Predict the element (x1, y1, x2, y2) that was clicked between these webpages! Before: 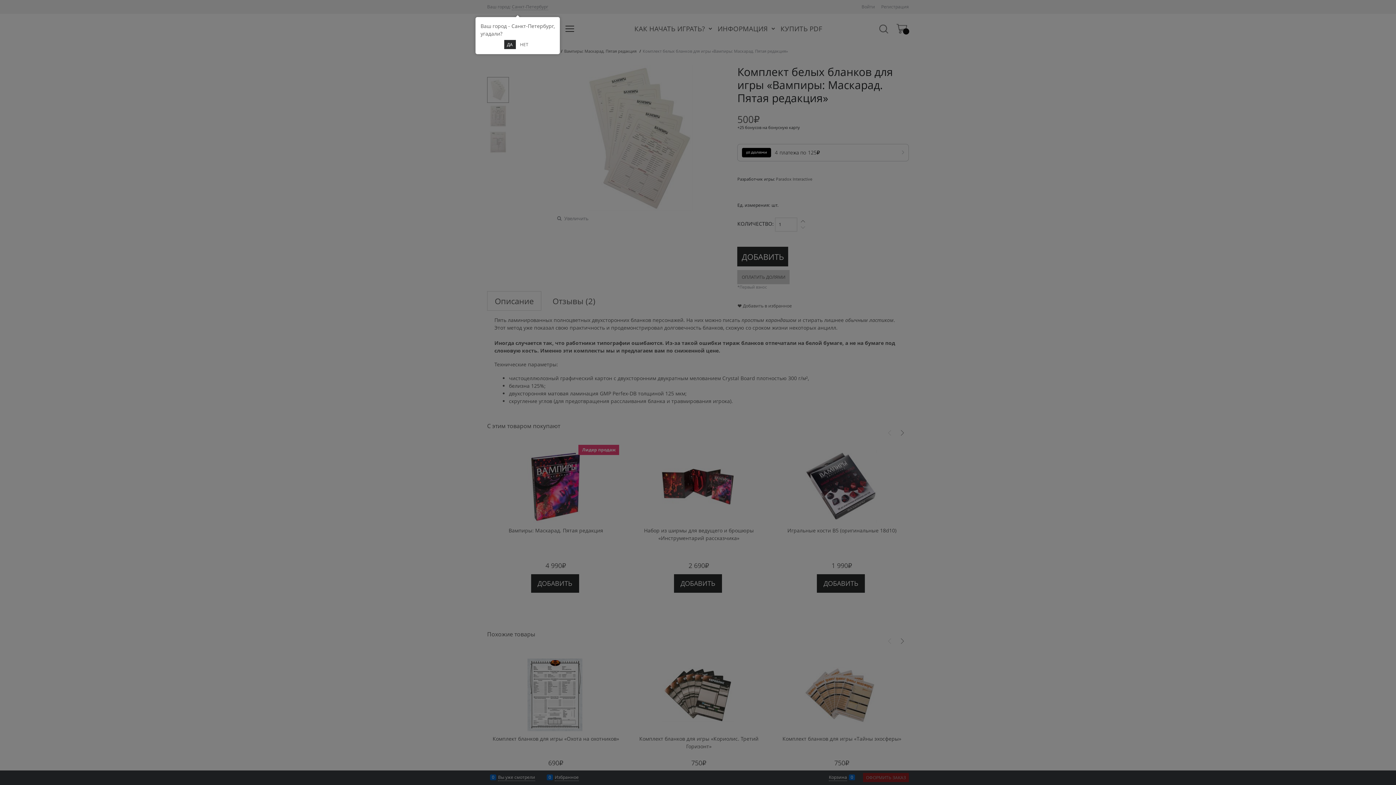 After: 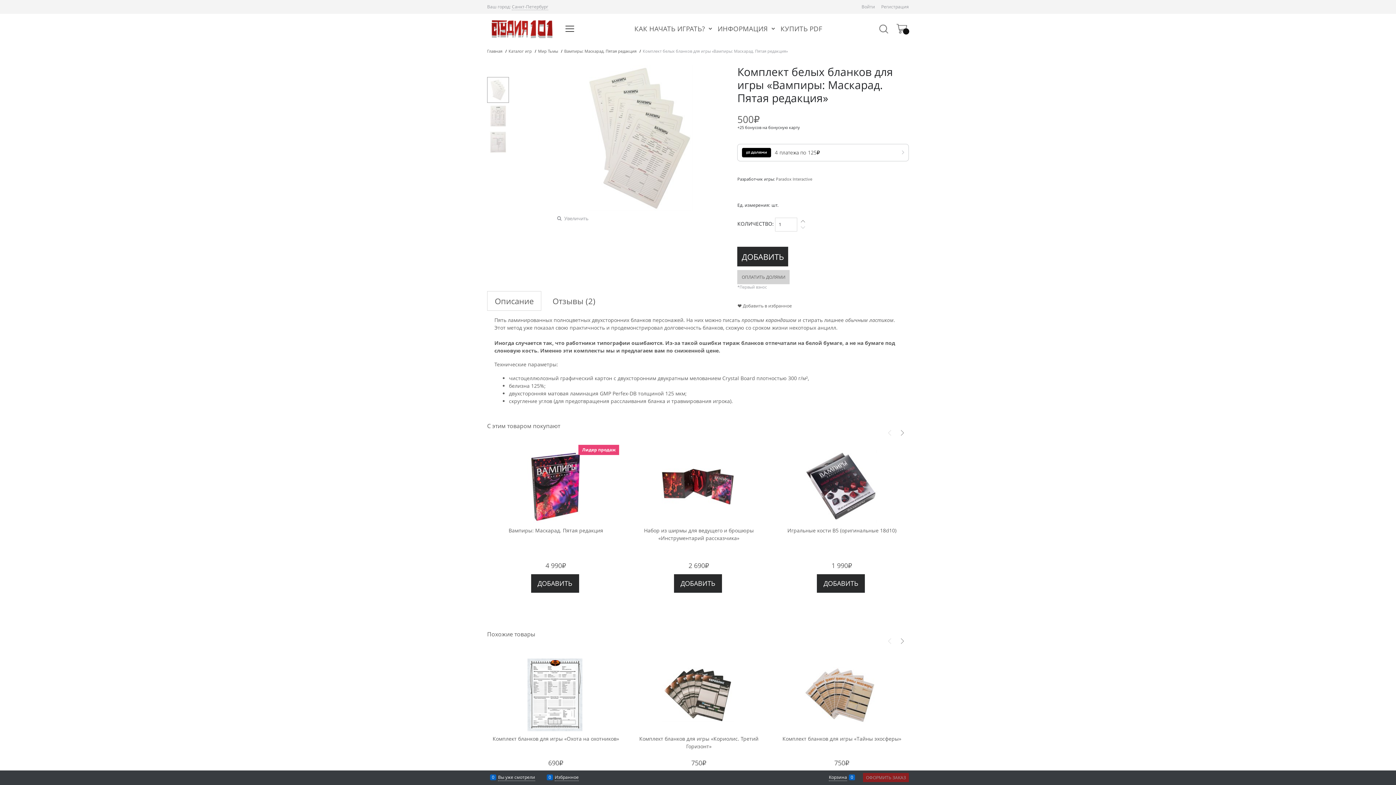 Action: label: ДА bbox: (504, 40, 515, 49)